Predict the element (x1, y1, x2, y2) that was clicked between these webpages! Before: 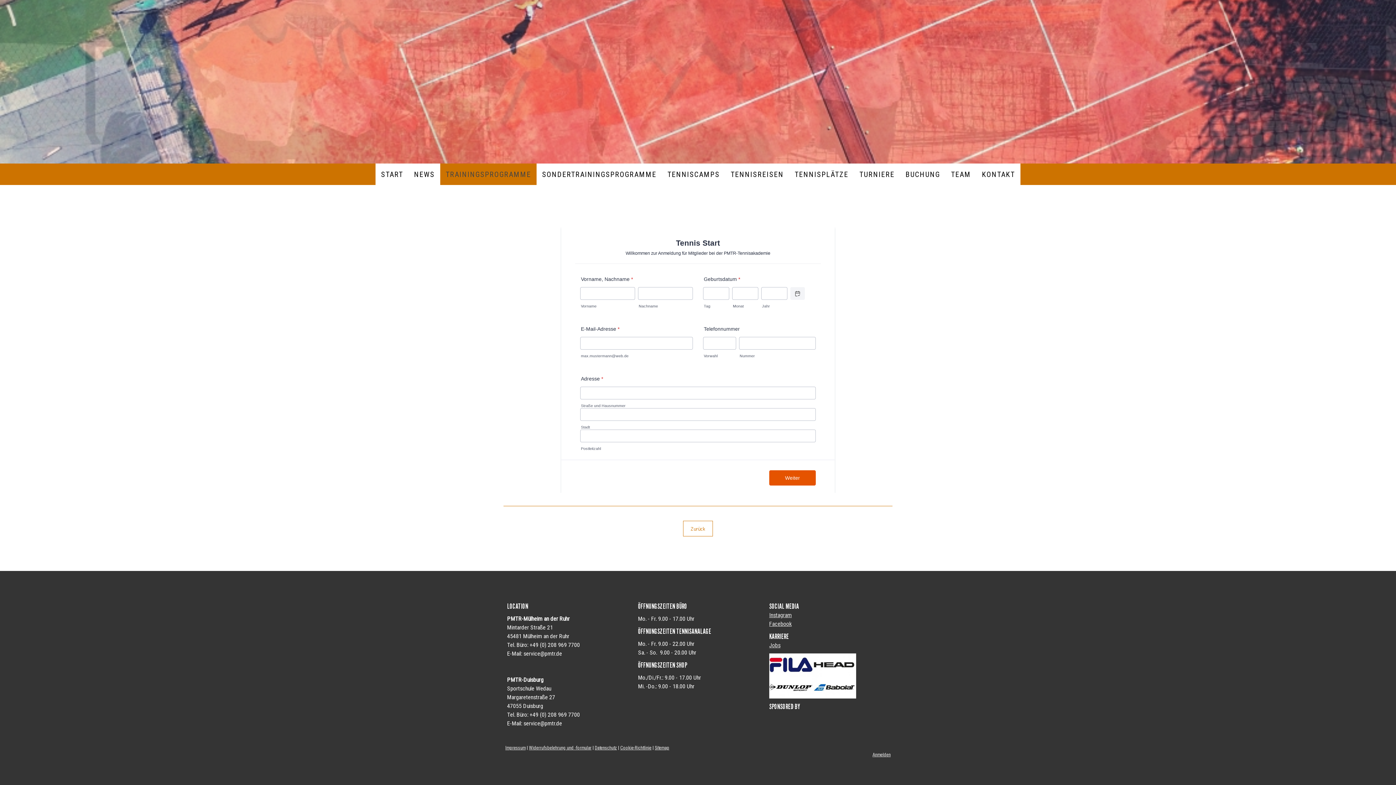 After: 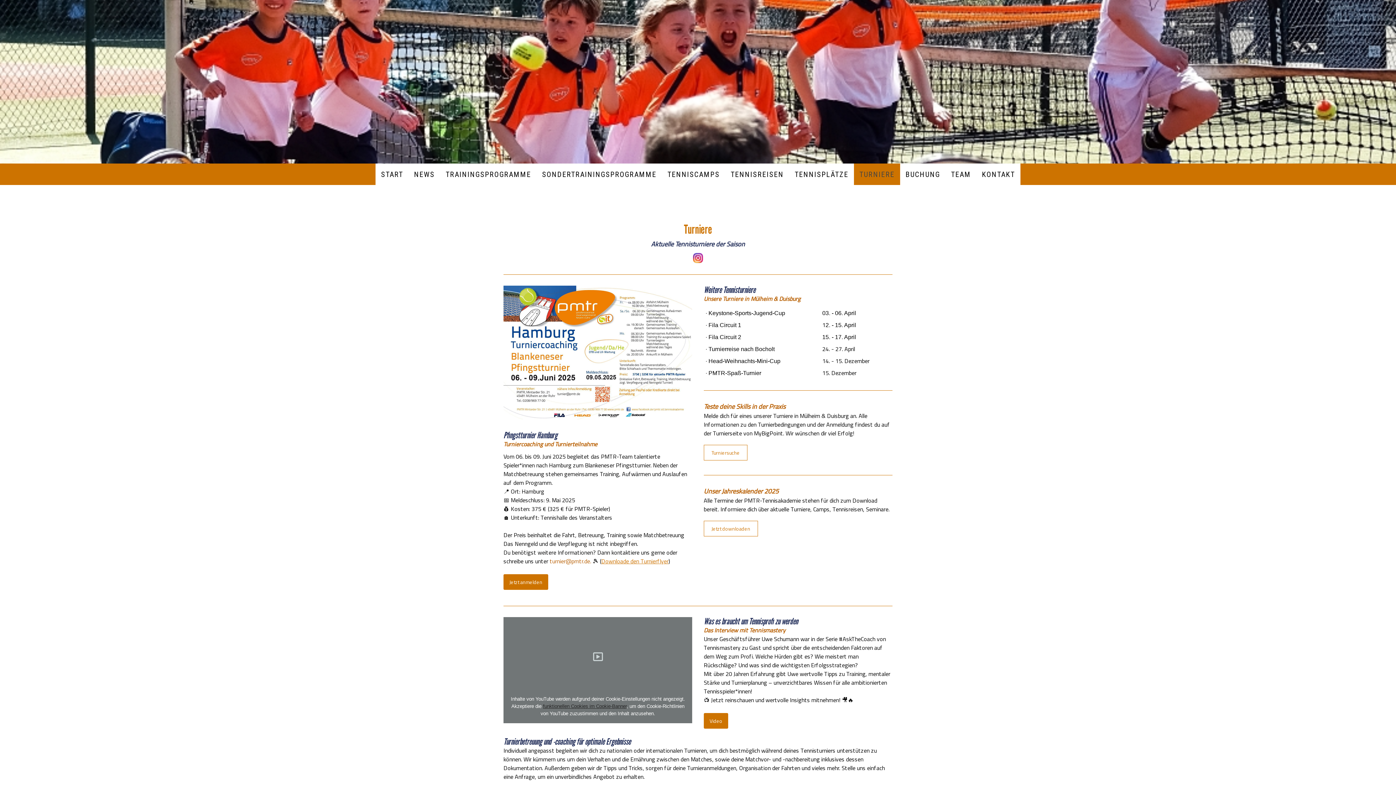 Action: bbox: (854, 163, 900, 185) label: TURNIERE